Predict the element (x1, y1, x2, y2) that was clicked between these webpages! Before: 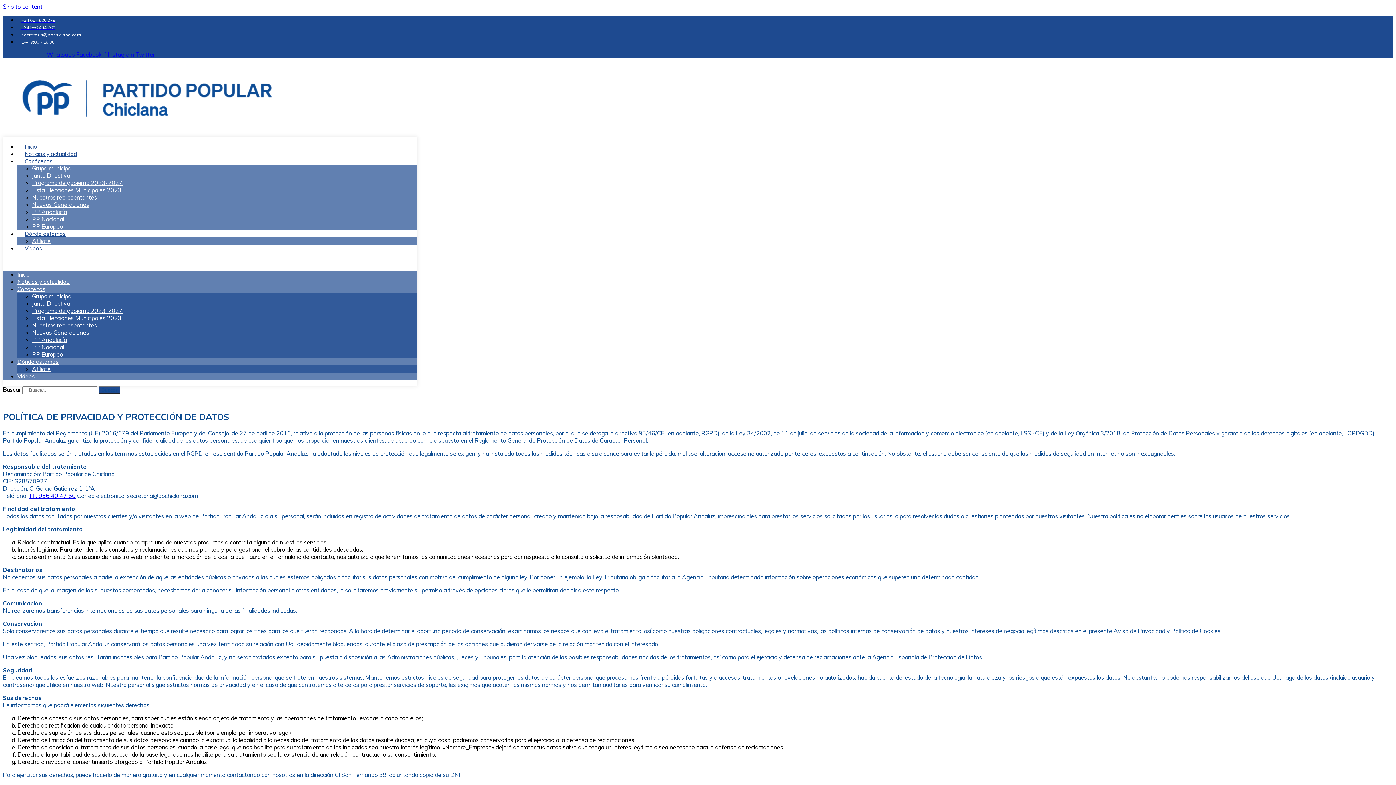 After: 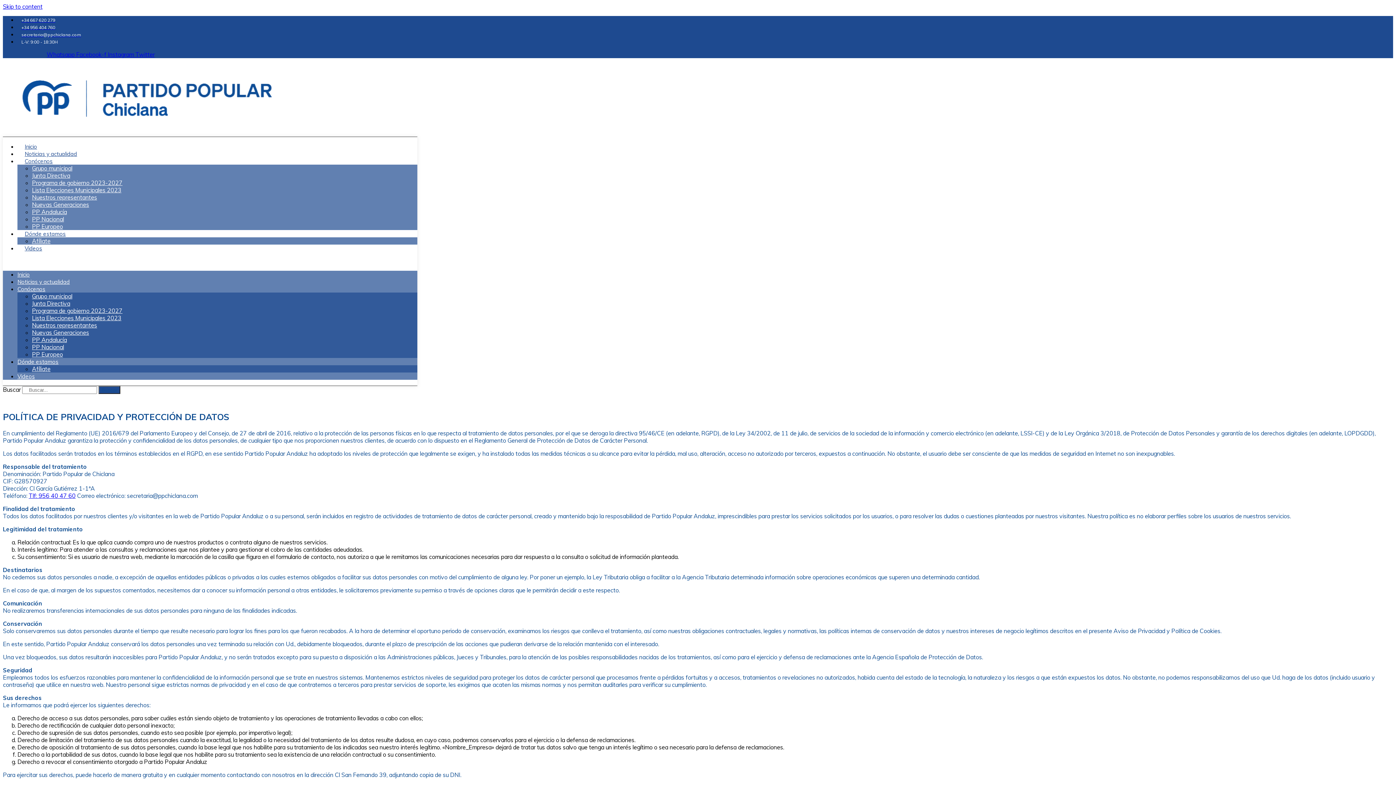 Action: label: Twitter bbox: (135, 50, 154, 58)